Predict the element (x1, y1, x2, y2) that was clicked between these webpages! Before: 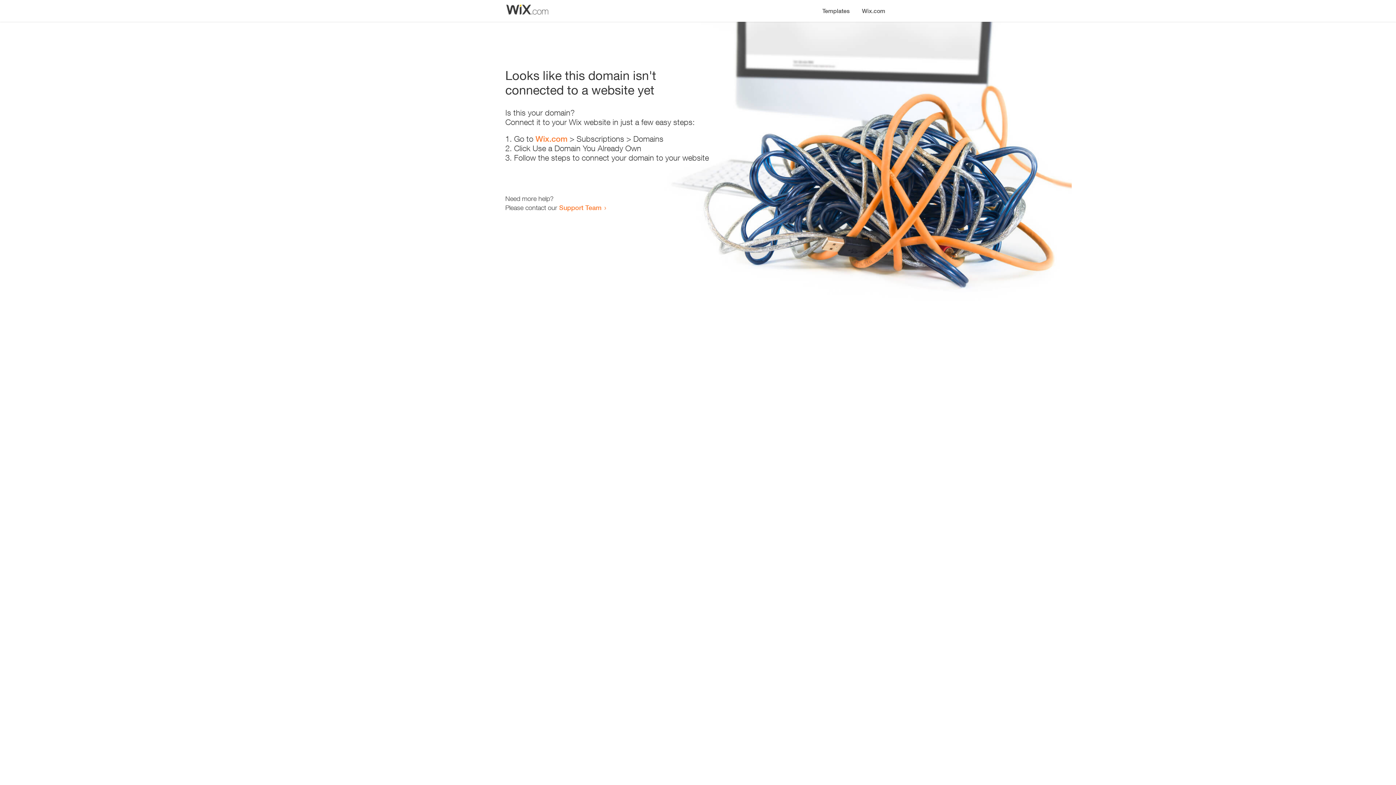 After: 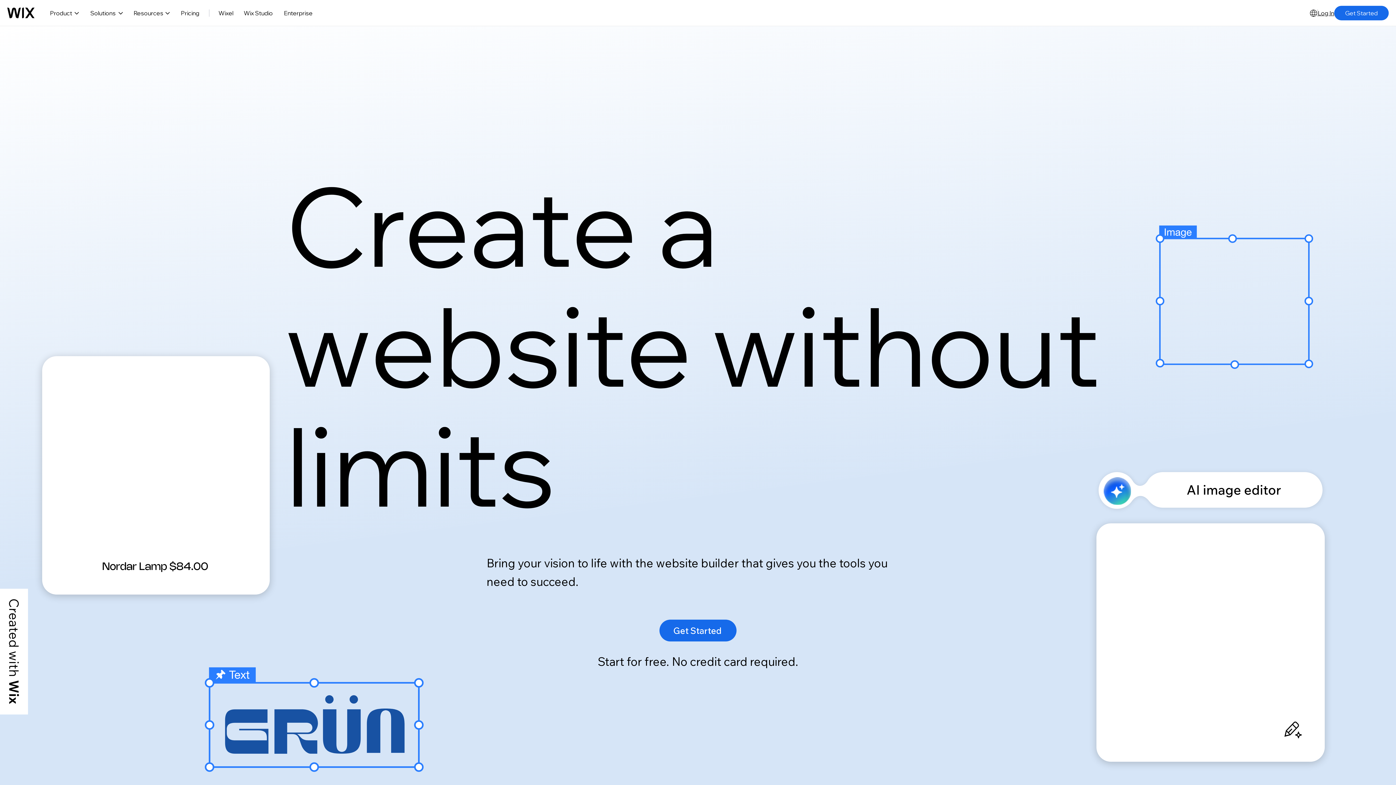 Action: label: Wix.com bbox: (856, 0, 890, 14)